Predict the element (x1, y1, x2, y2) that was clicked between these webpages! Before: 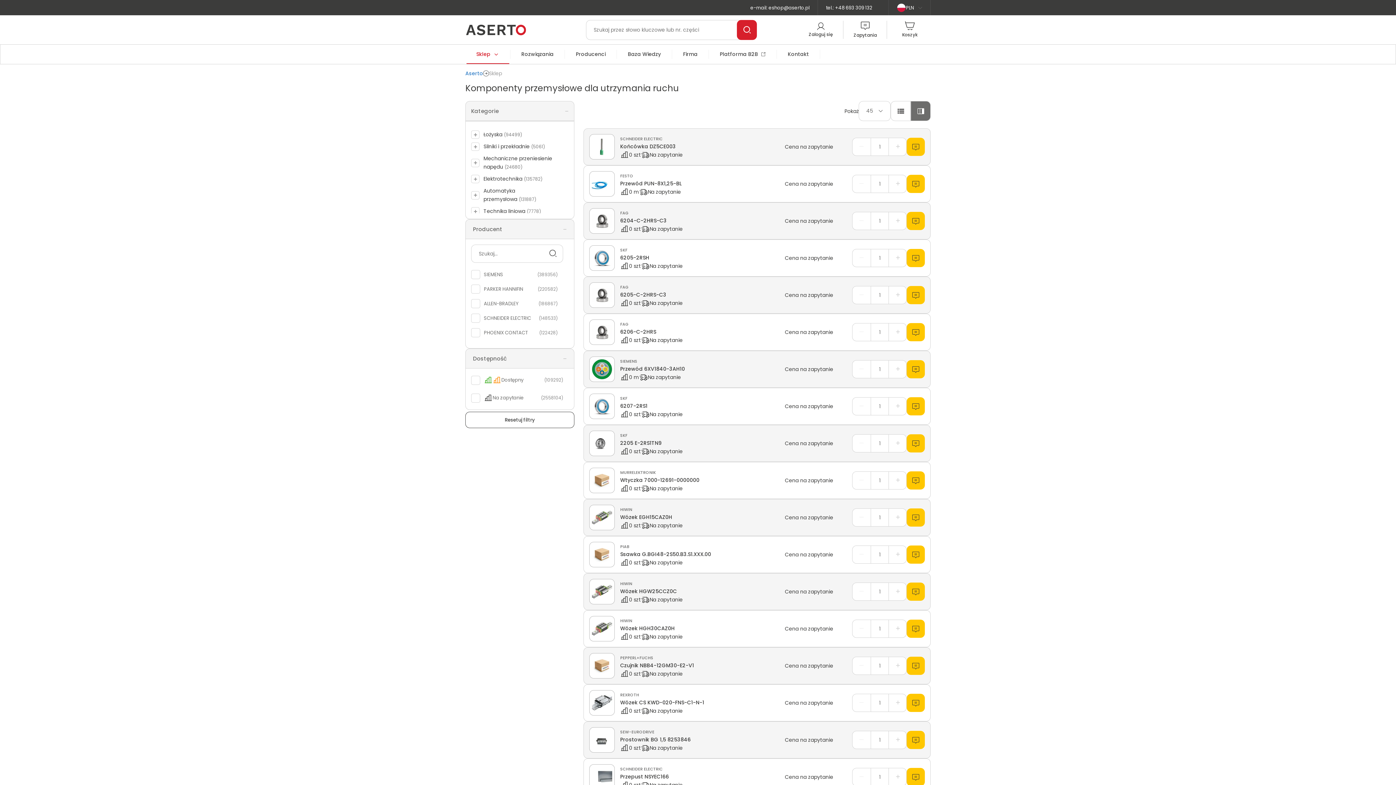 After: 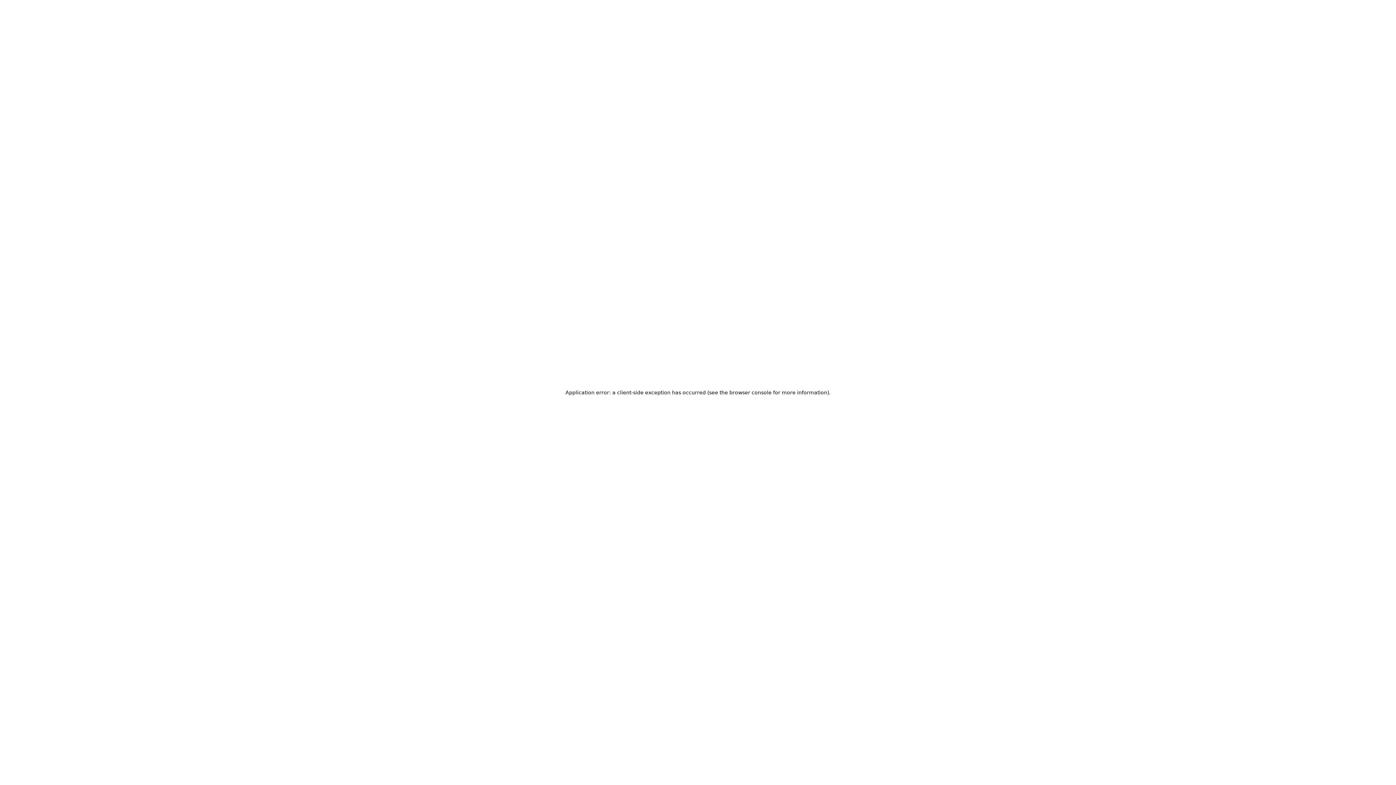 Action: bbox: (620, 616, 632, 624) label: HIWIN